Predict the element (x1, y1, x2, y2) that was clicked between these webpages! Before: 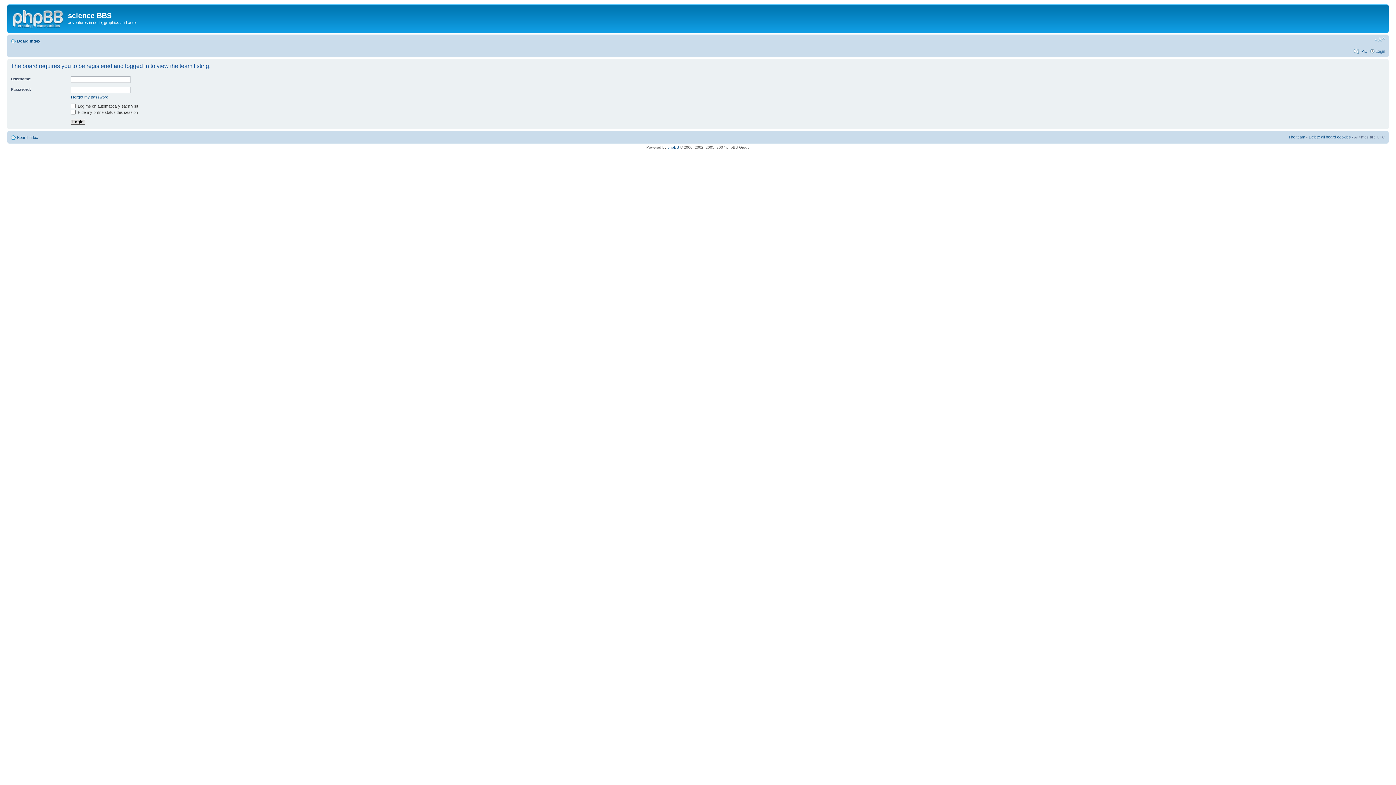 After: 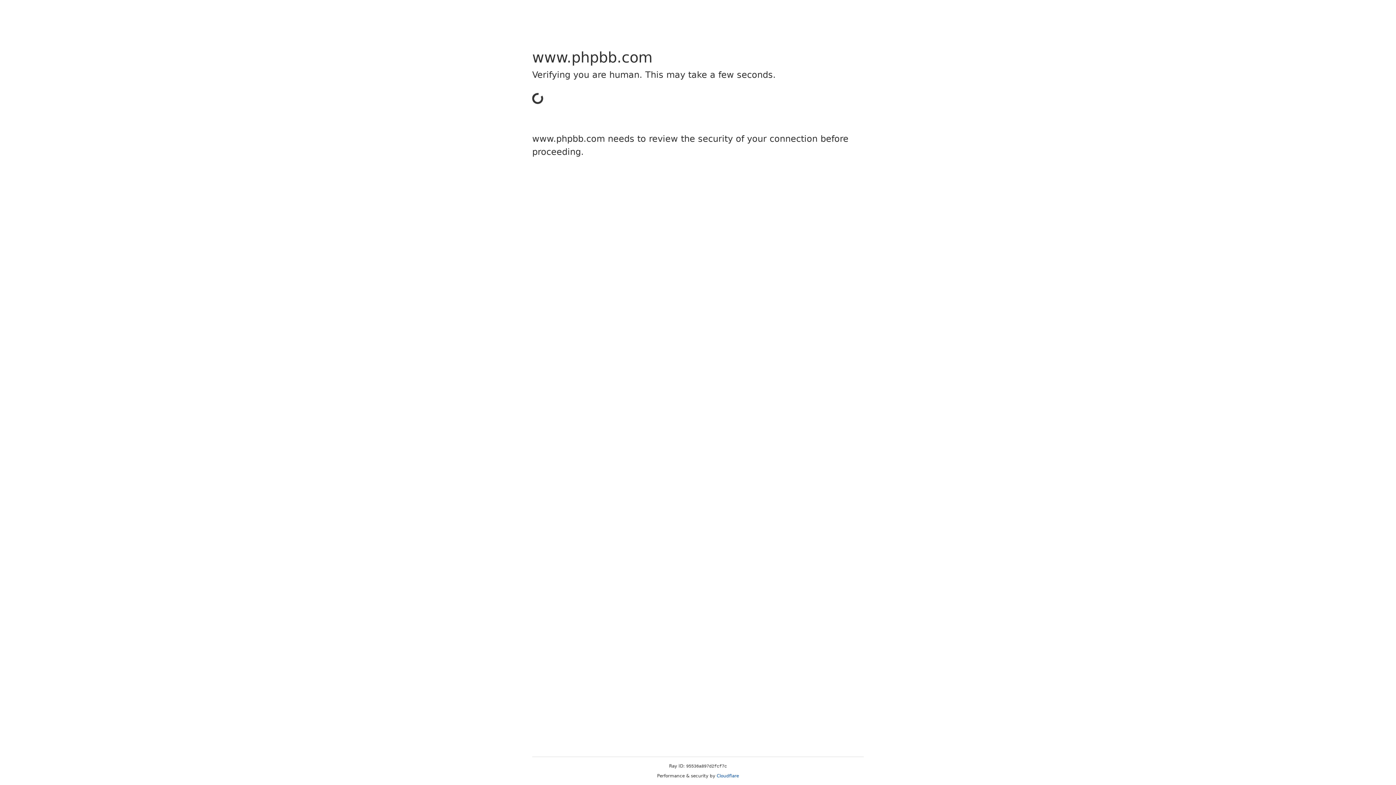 Action: label: phpBB bbox: (667, 145, 679, 149)